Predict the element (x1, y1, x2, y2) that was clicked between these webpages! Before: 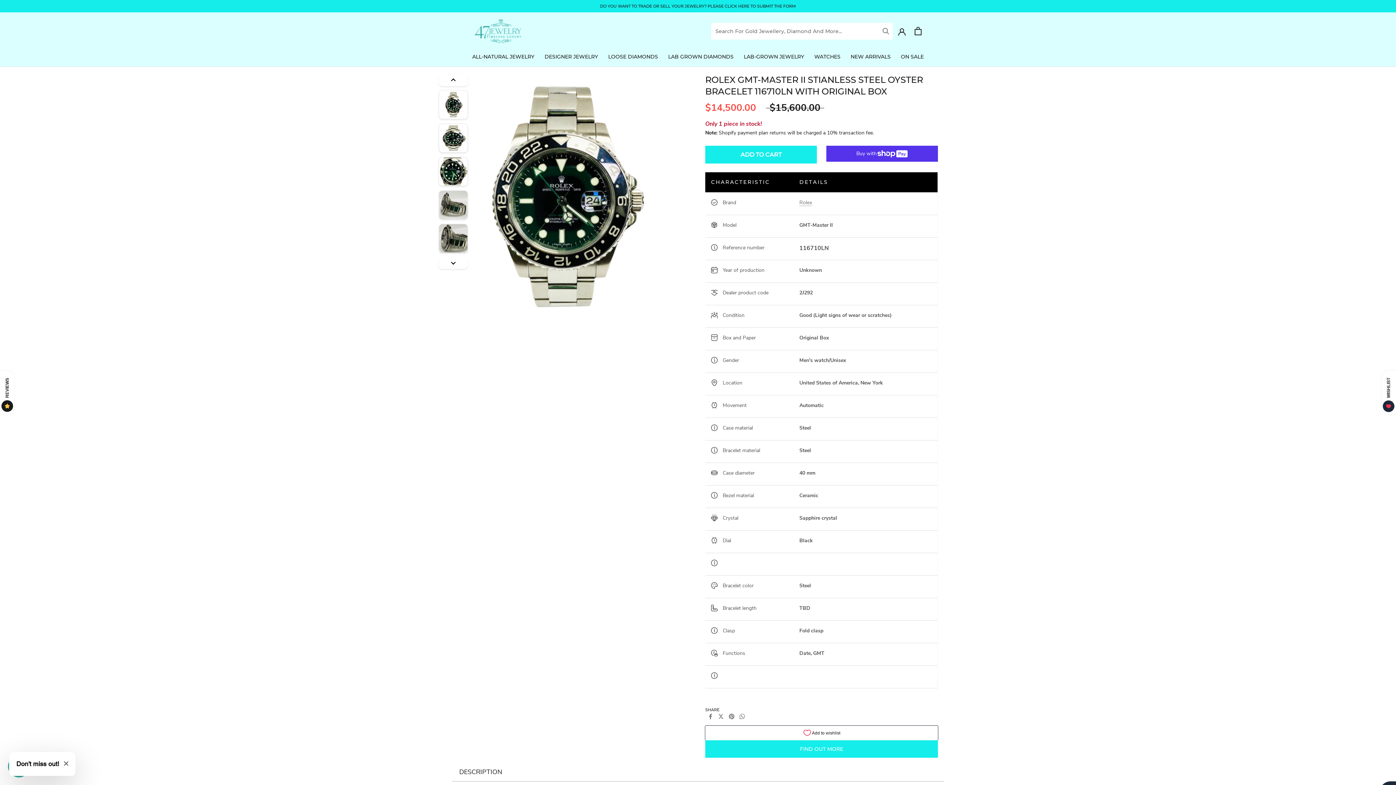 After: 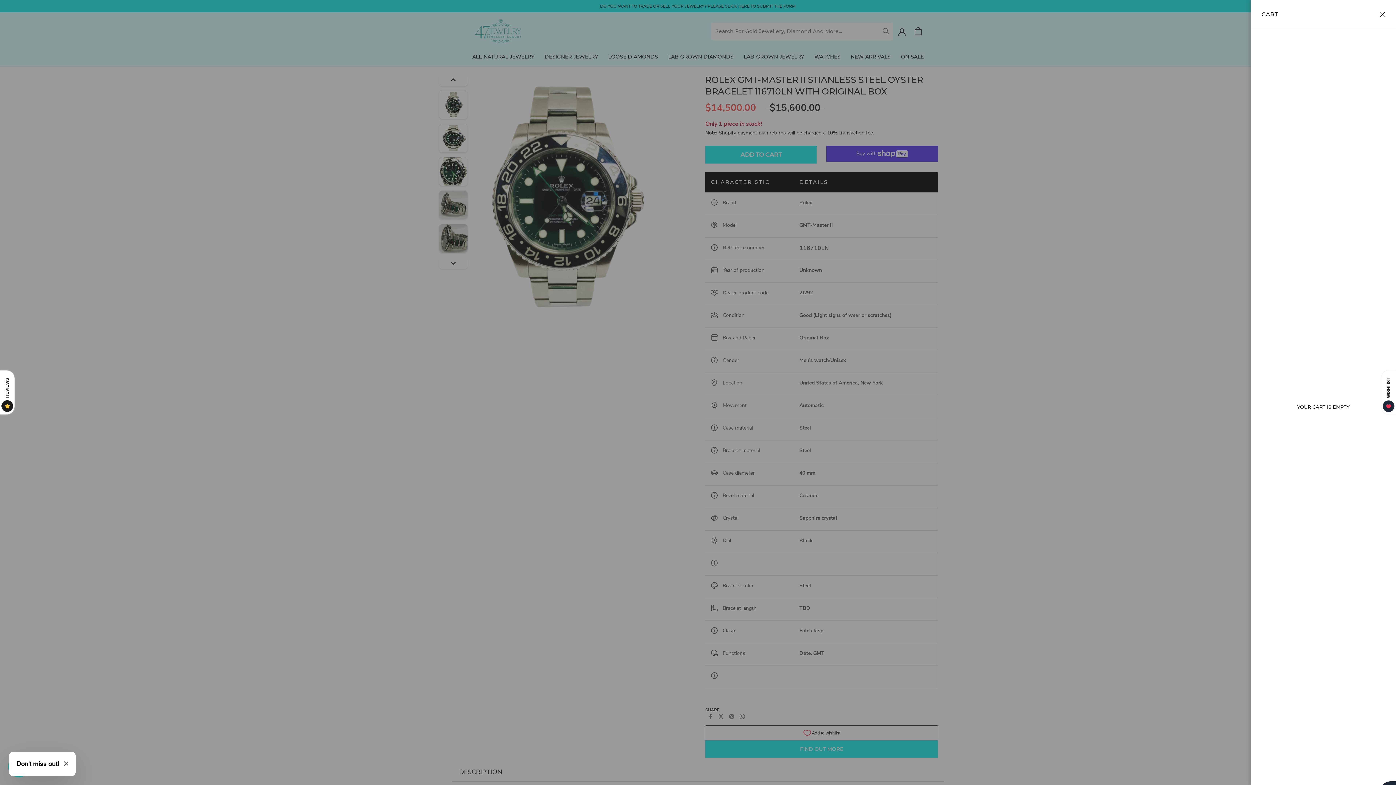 Action: bbox: (914, 27, 921, 35) label: Open cart